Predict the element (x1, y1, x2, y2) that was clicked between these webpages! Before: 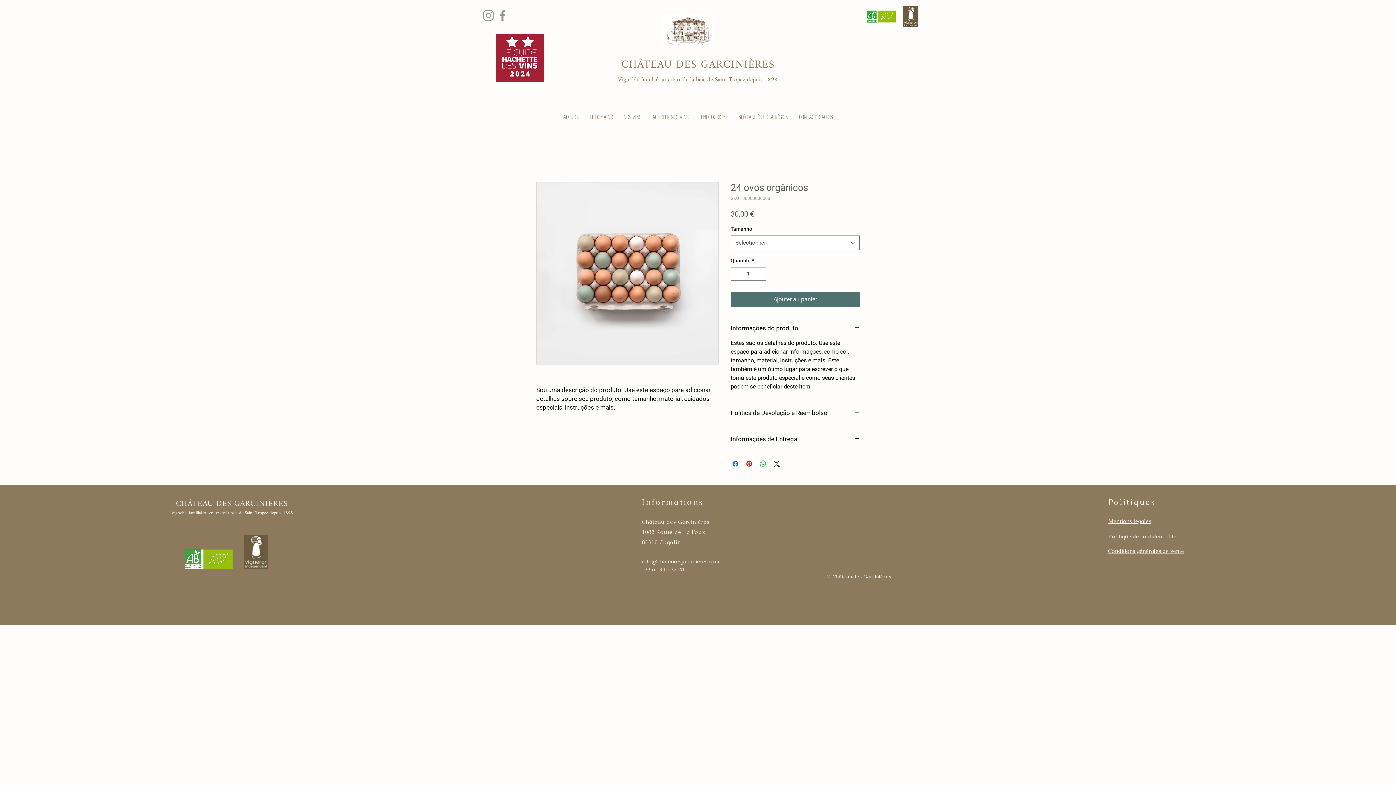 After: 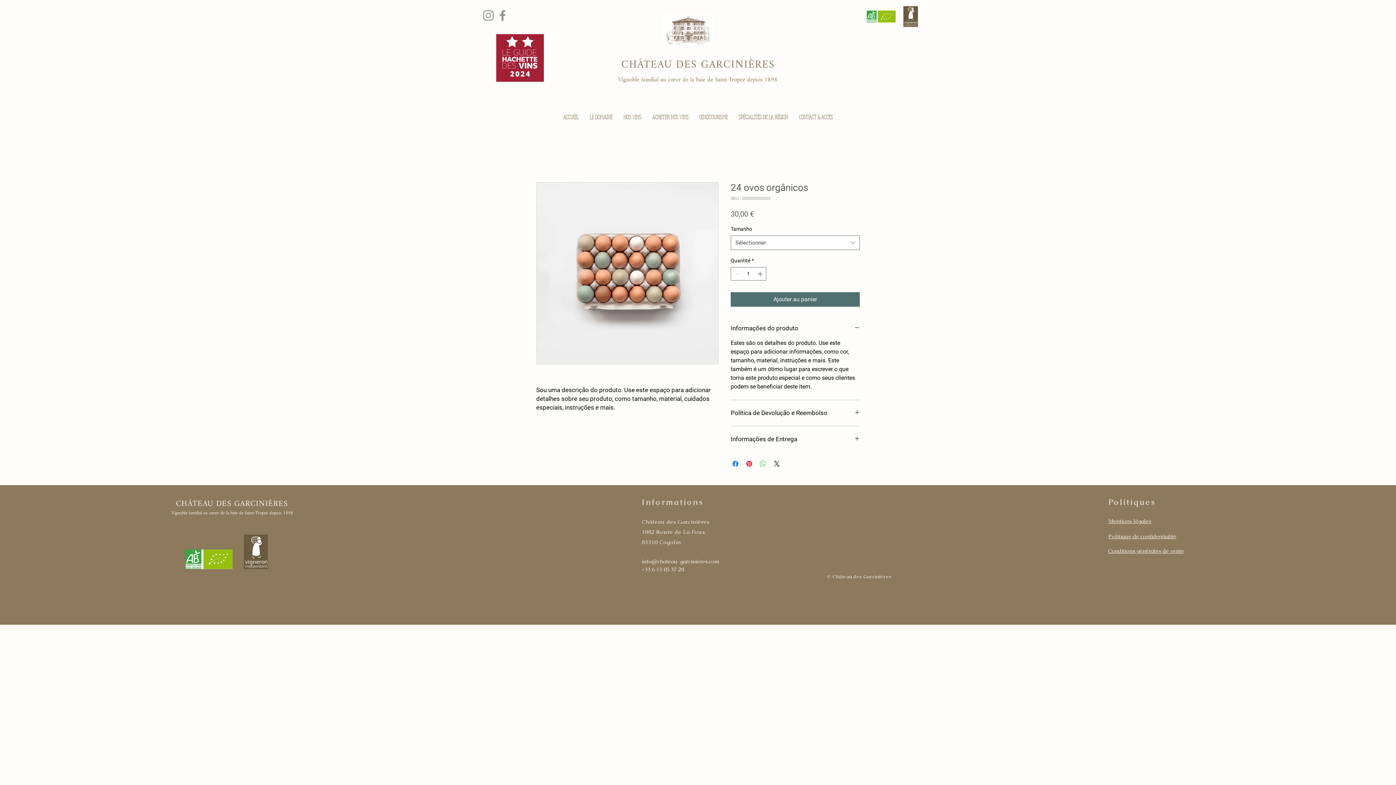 Action: label: Partager sur WhatsApp bbox: (758, 459, 767, 468)